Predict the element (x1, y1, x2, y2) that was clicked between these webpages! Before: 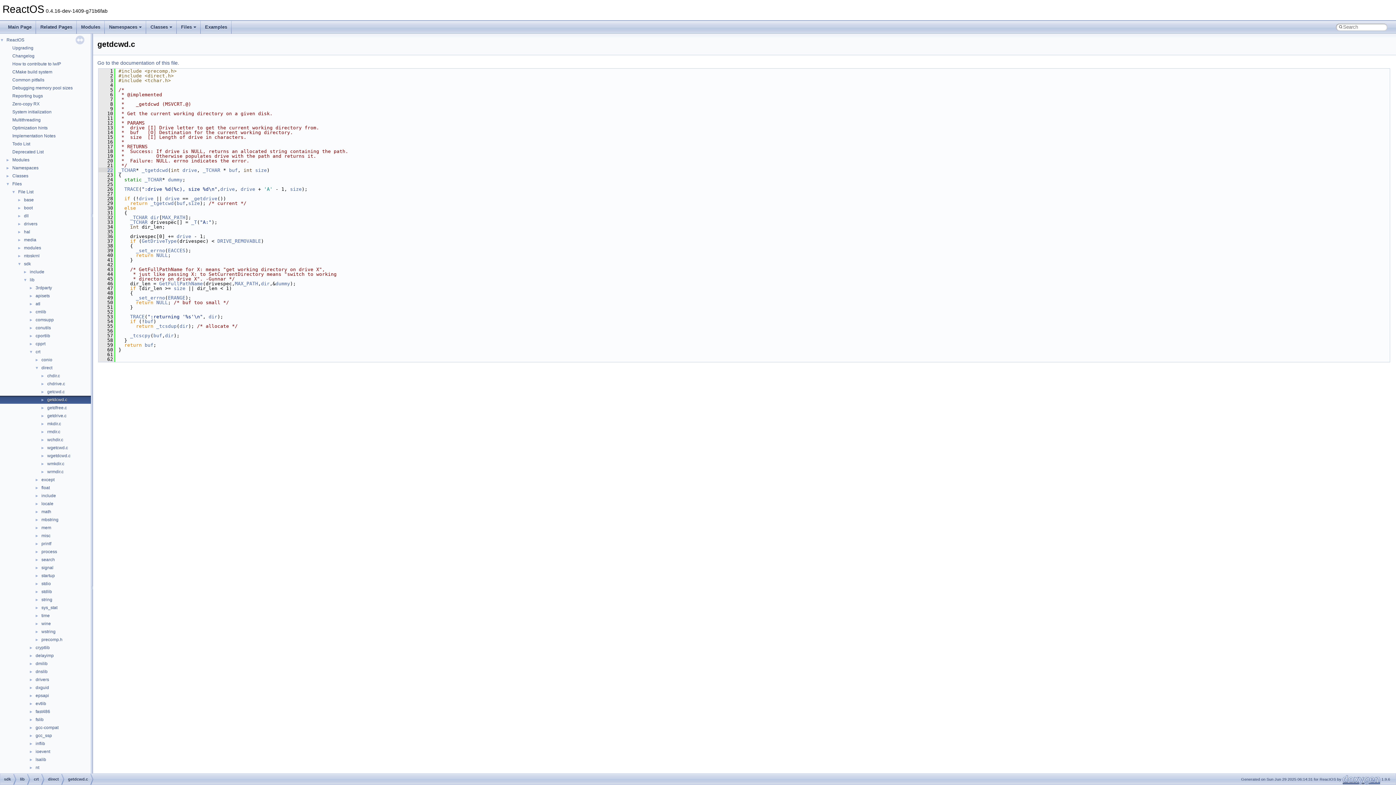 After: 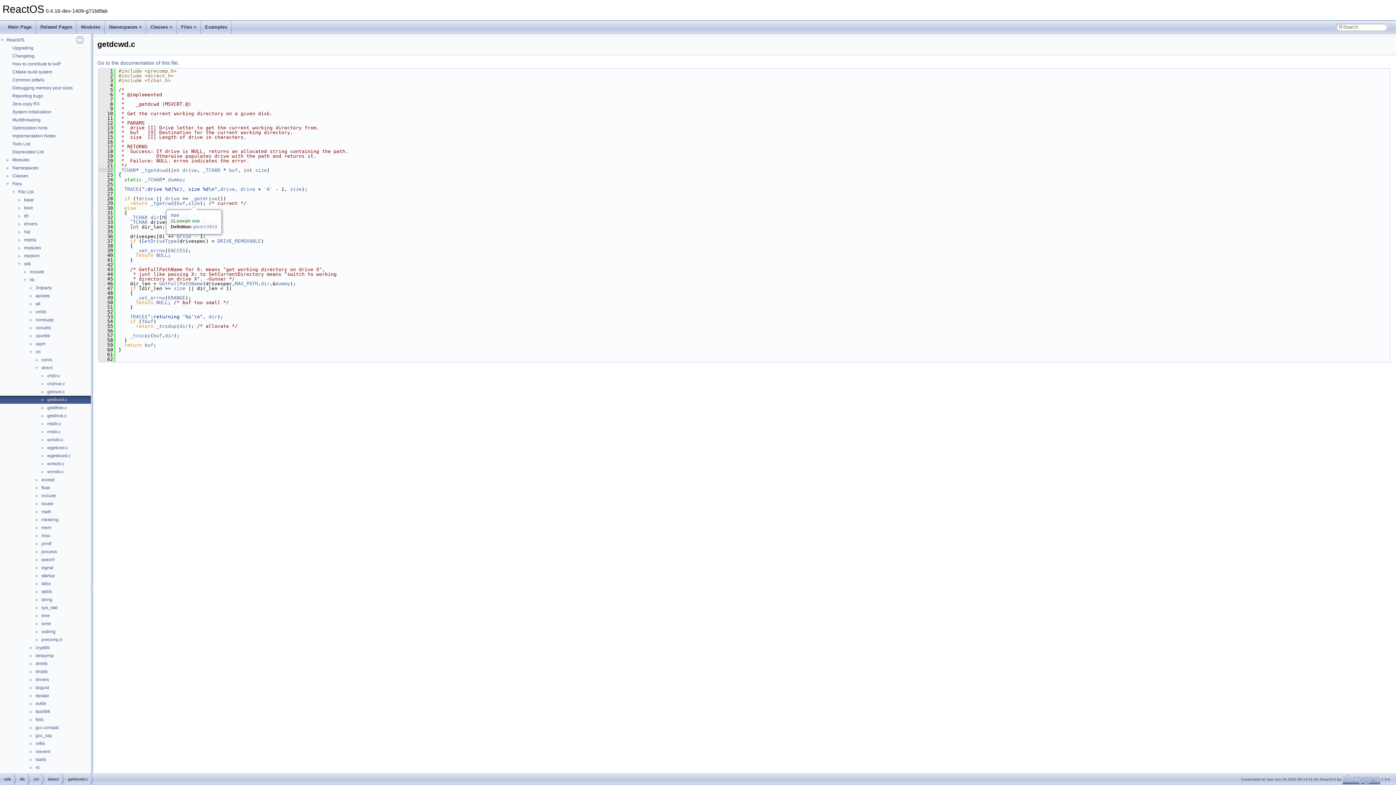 Action: label: size bbox: (188, 200, 200, 206)